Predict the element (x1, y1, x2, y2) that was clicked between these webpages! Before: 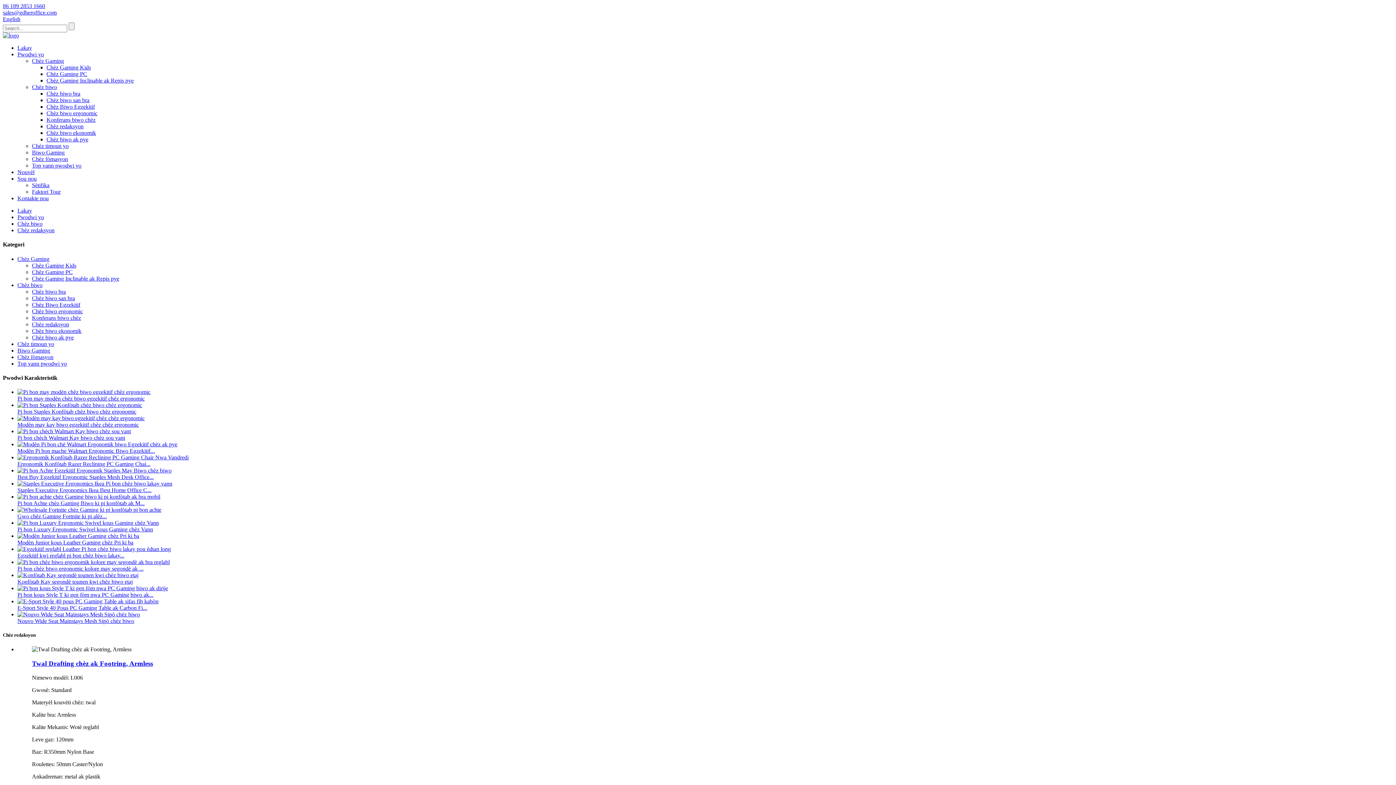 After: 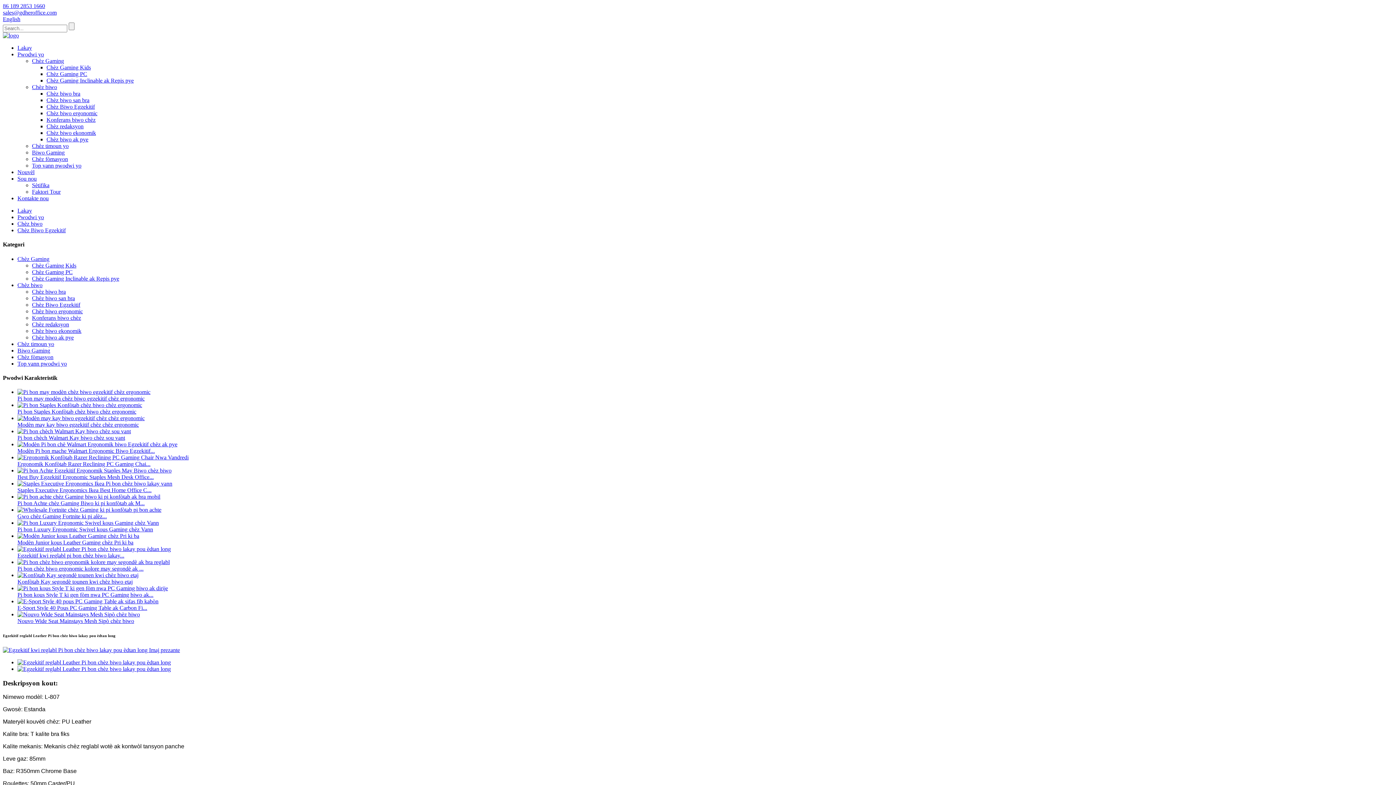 Action: bbox: (17, 552, 124, 558) label: Egzekitif kwi reglabl pi bon chèz biwo lakay...